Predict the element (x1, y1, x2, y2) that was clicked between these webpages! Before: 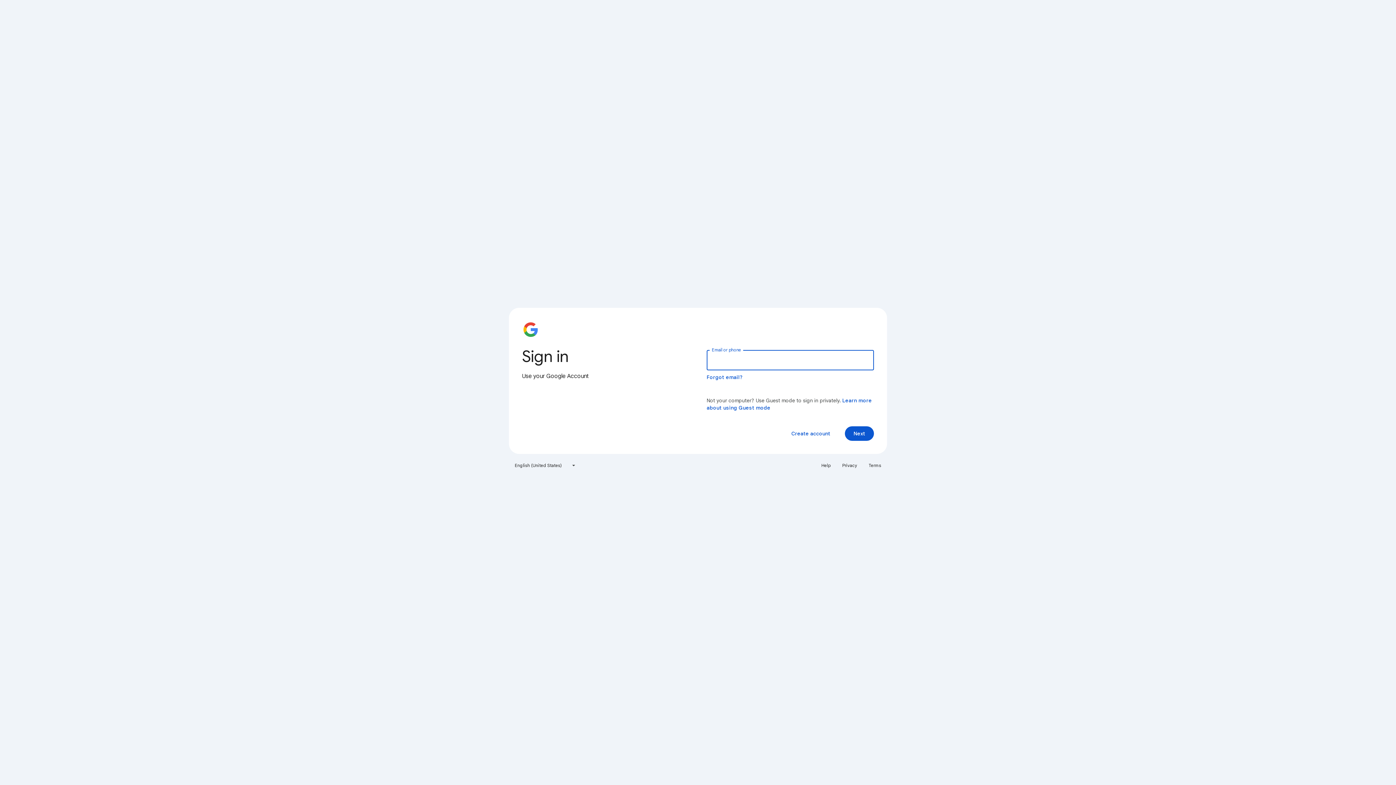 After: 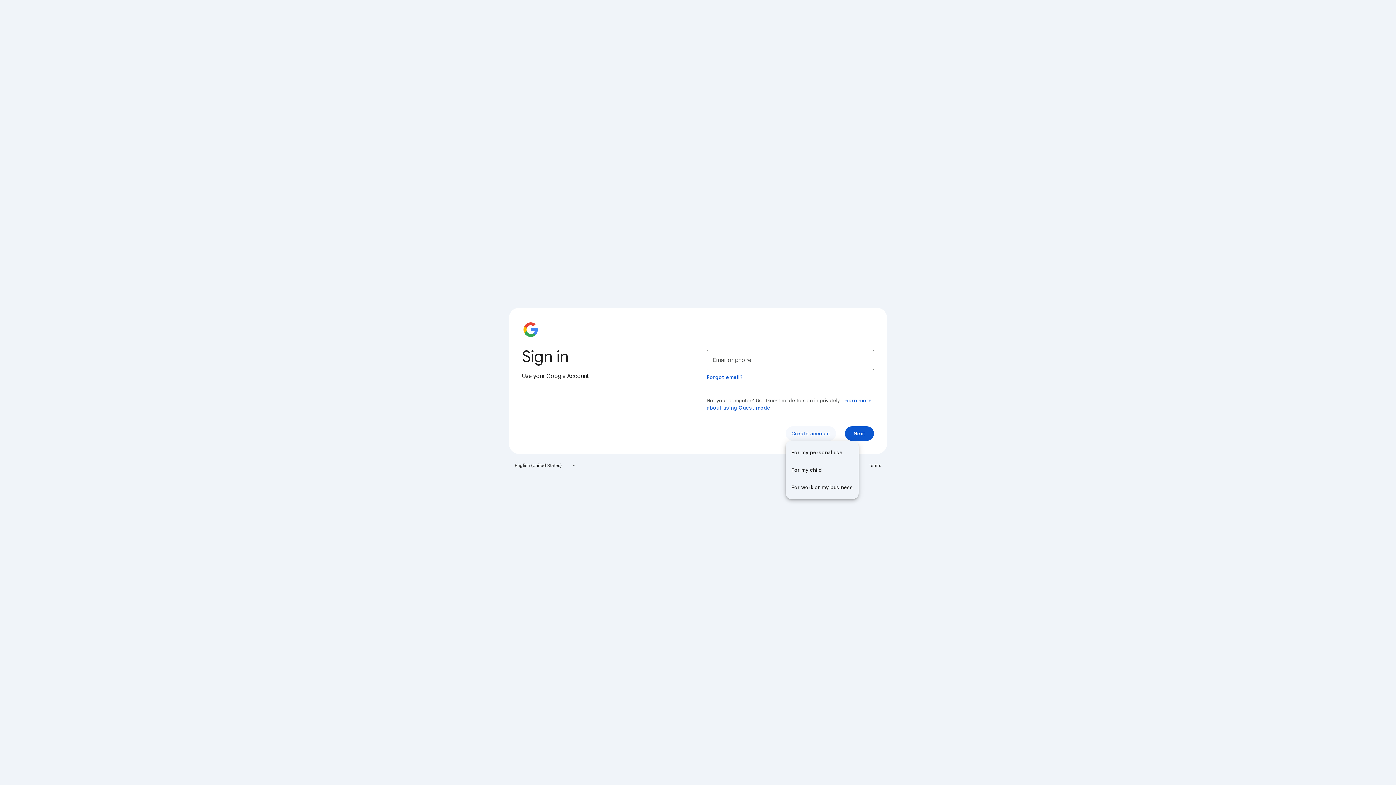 Action: bbox: (785, 426, 836, 441) label: Create account